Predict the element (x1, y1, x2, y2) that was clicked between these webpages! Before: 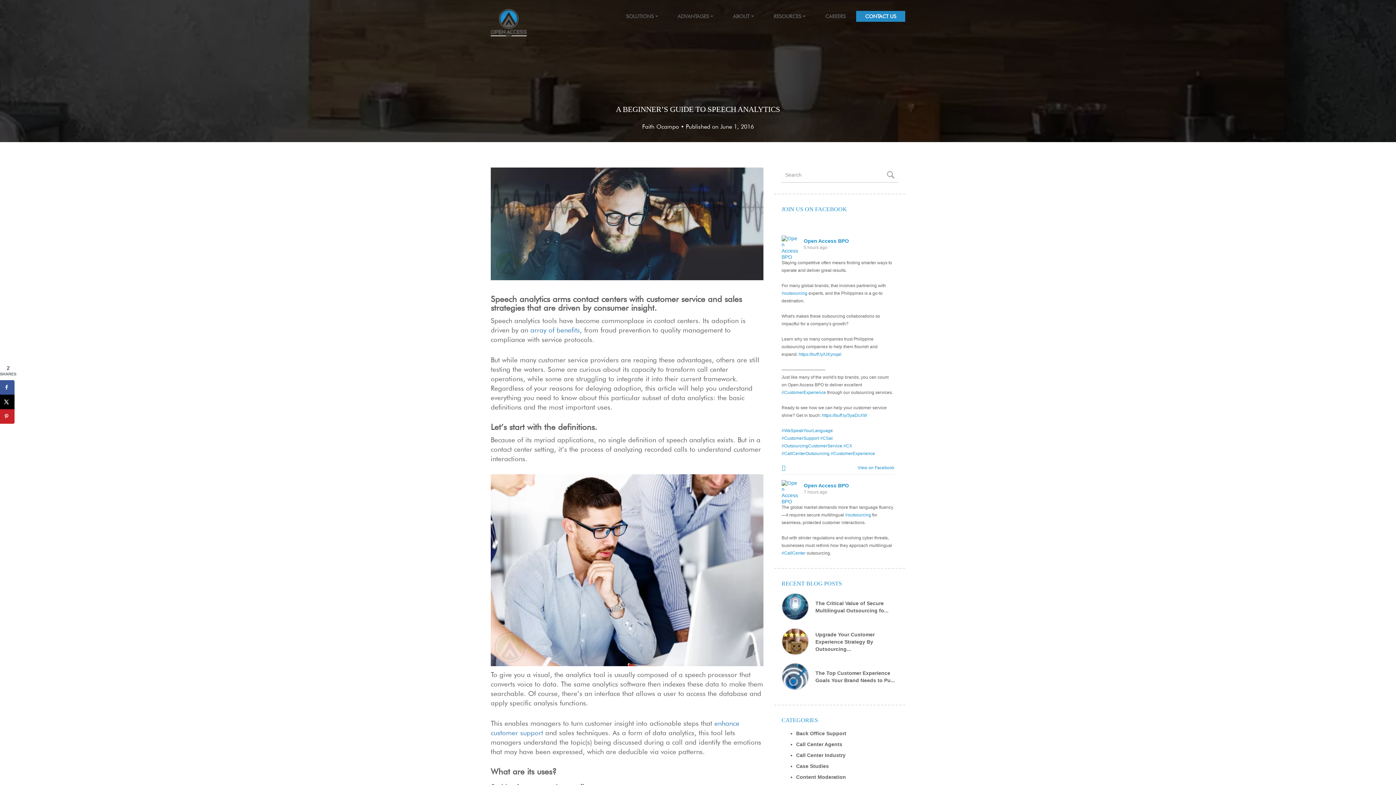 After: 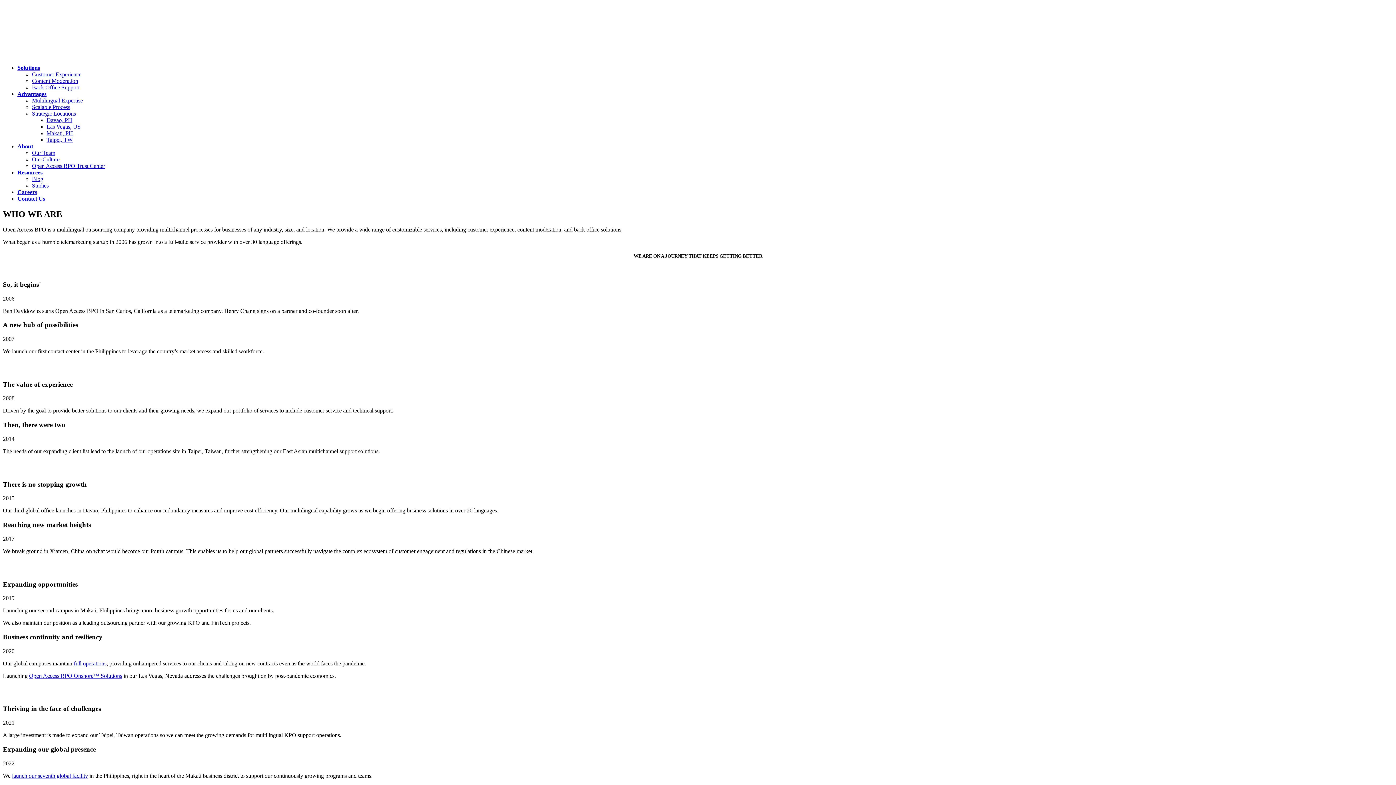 Action: label: ABOUT bbox: (724, 10, 763, 21)